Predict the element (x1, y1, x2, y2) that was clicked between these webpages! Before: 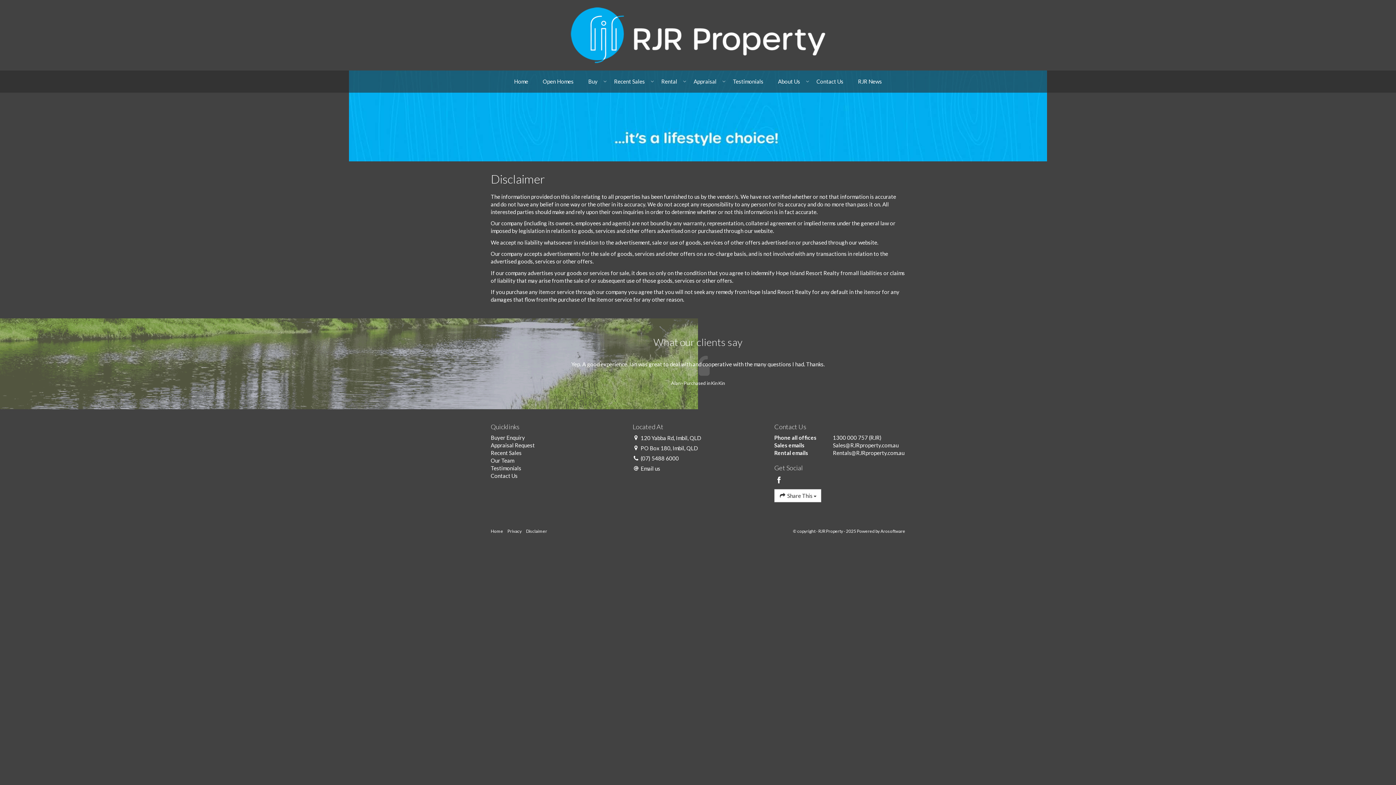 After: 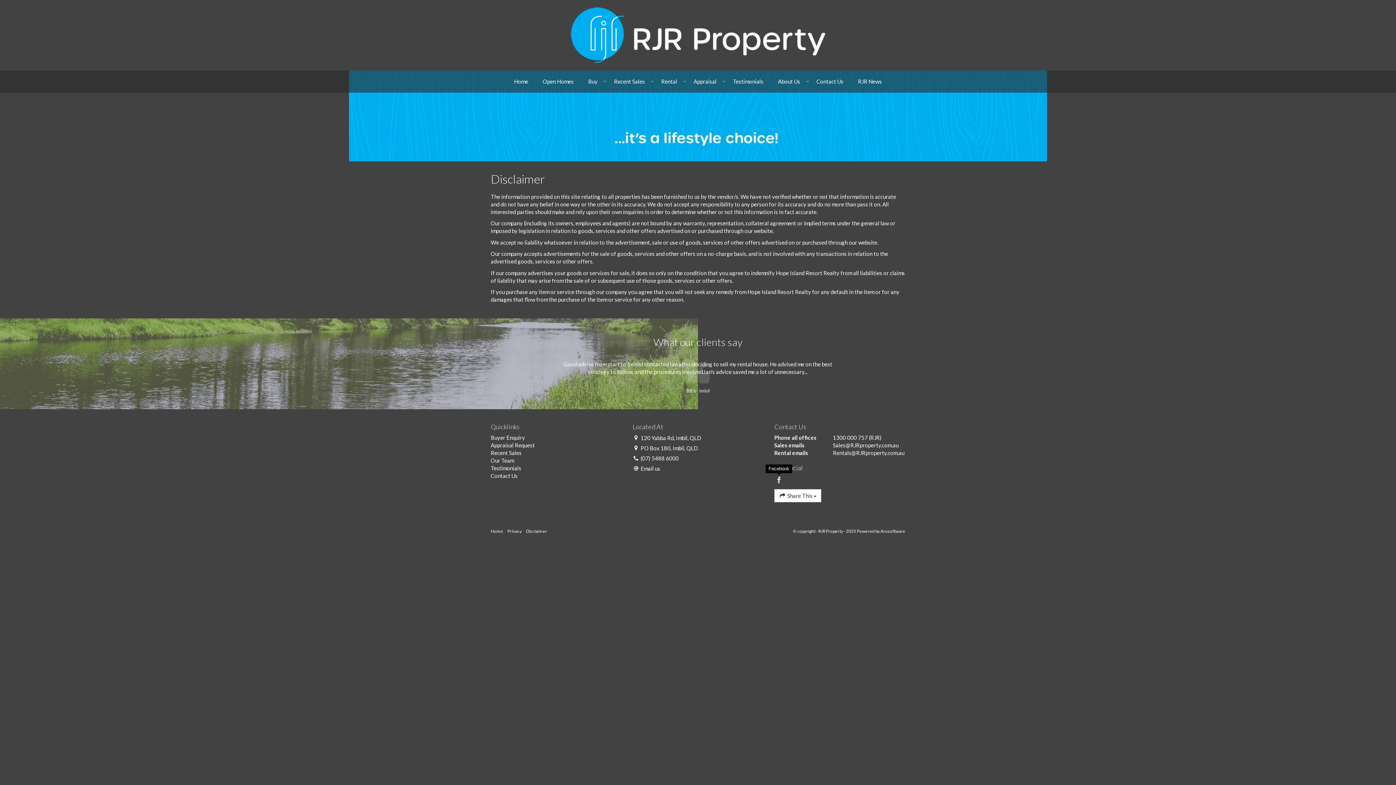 Action: bbox: (774, 476, 783, 485) label: Facebook page